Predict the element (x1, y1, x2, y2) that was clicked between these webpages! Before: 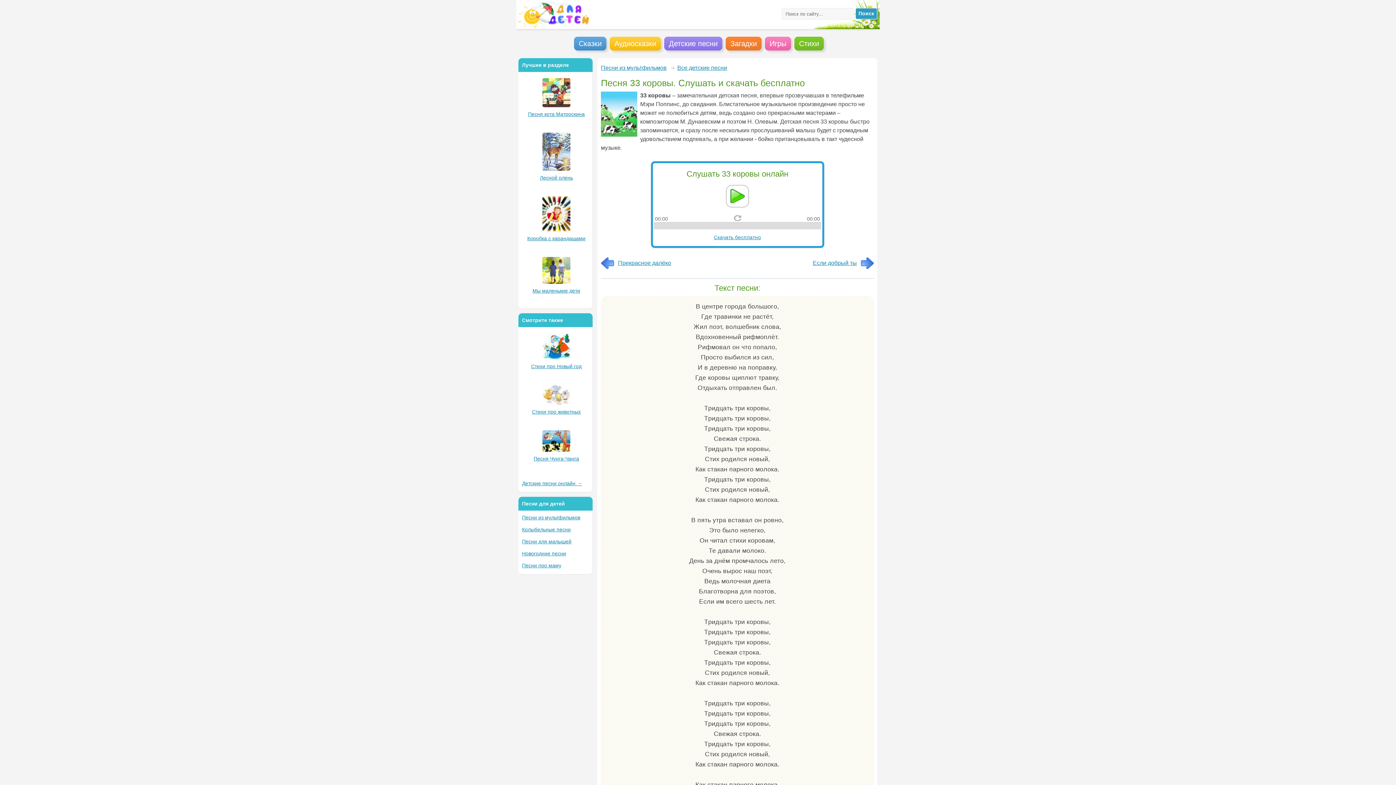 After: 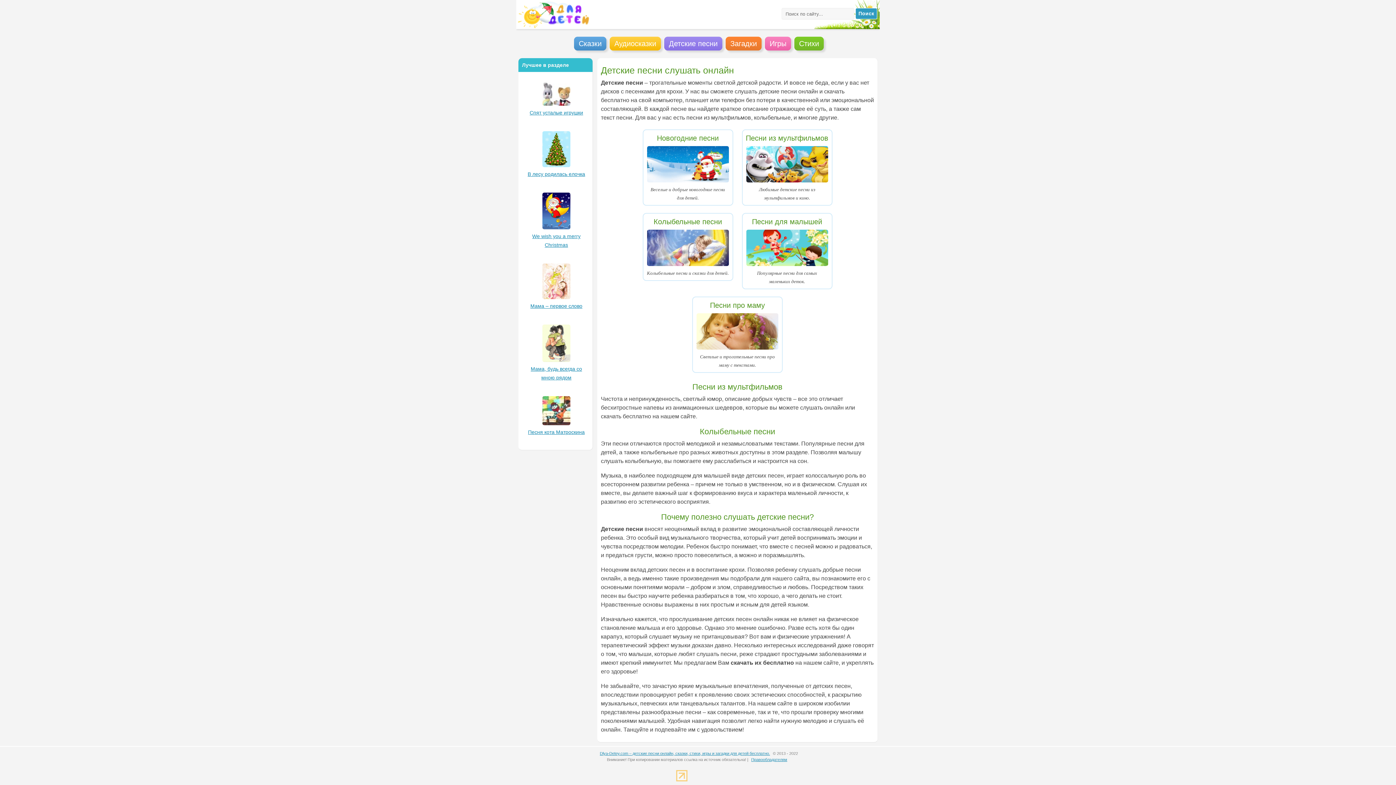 Action: bbox: (664, 36, 722, 50) label: Детские песни